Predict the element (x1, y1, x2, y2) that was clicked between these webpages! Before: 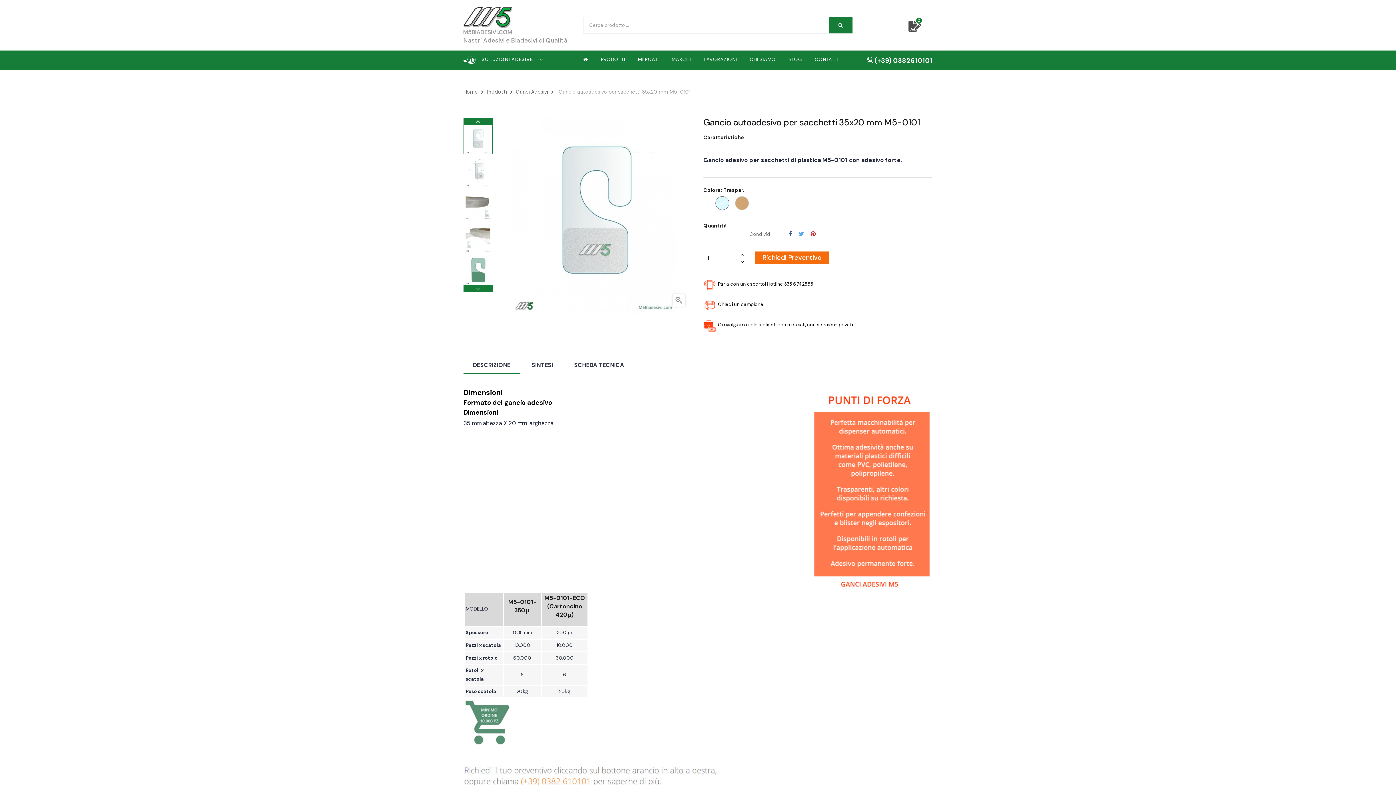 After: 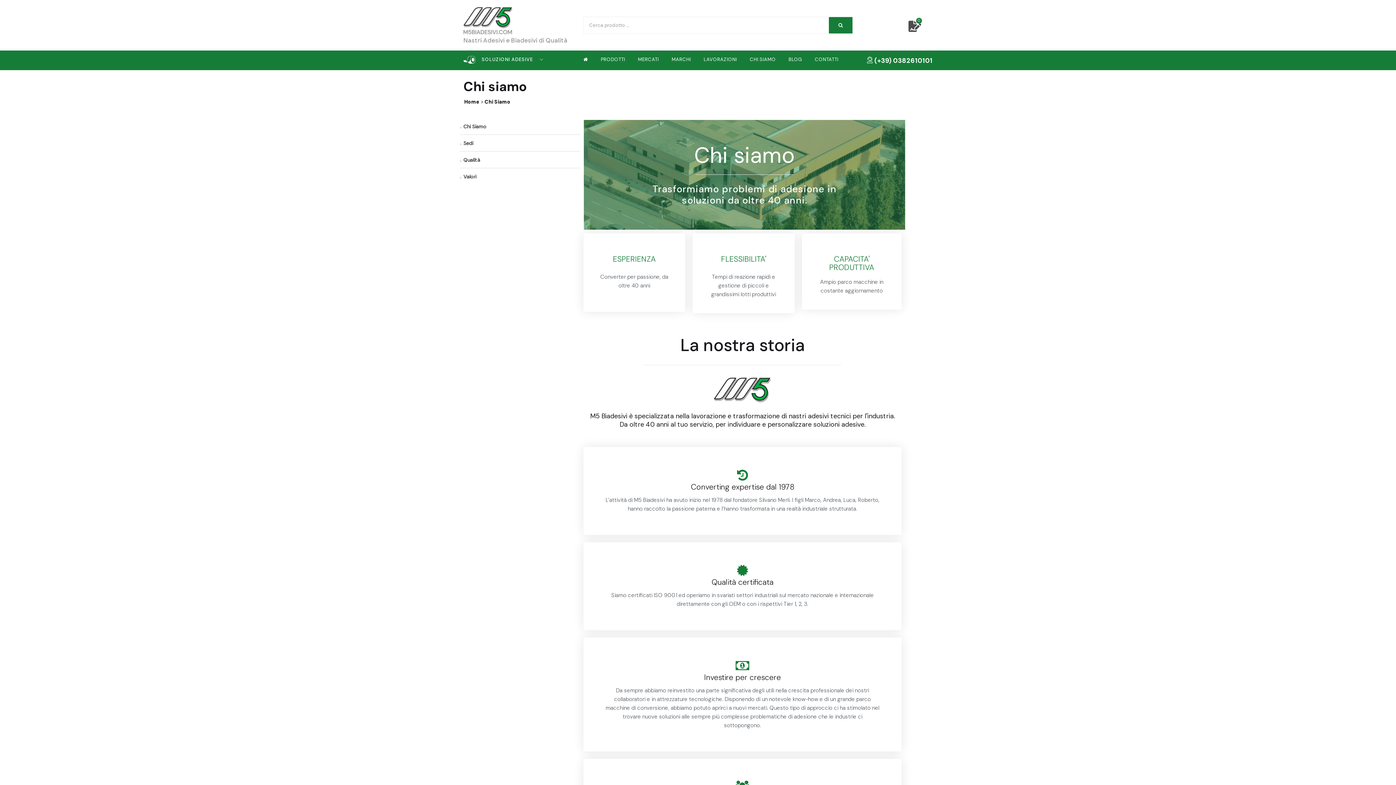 Action: label: CHI SIAMO bbox: (743, 50, 782, 69)